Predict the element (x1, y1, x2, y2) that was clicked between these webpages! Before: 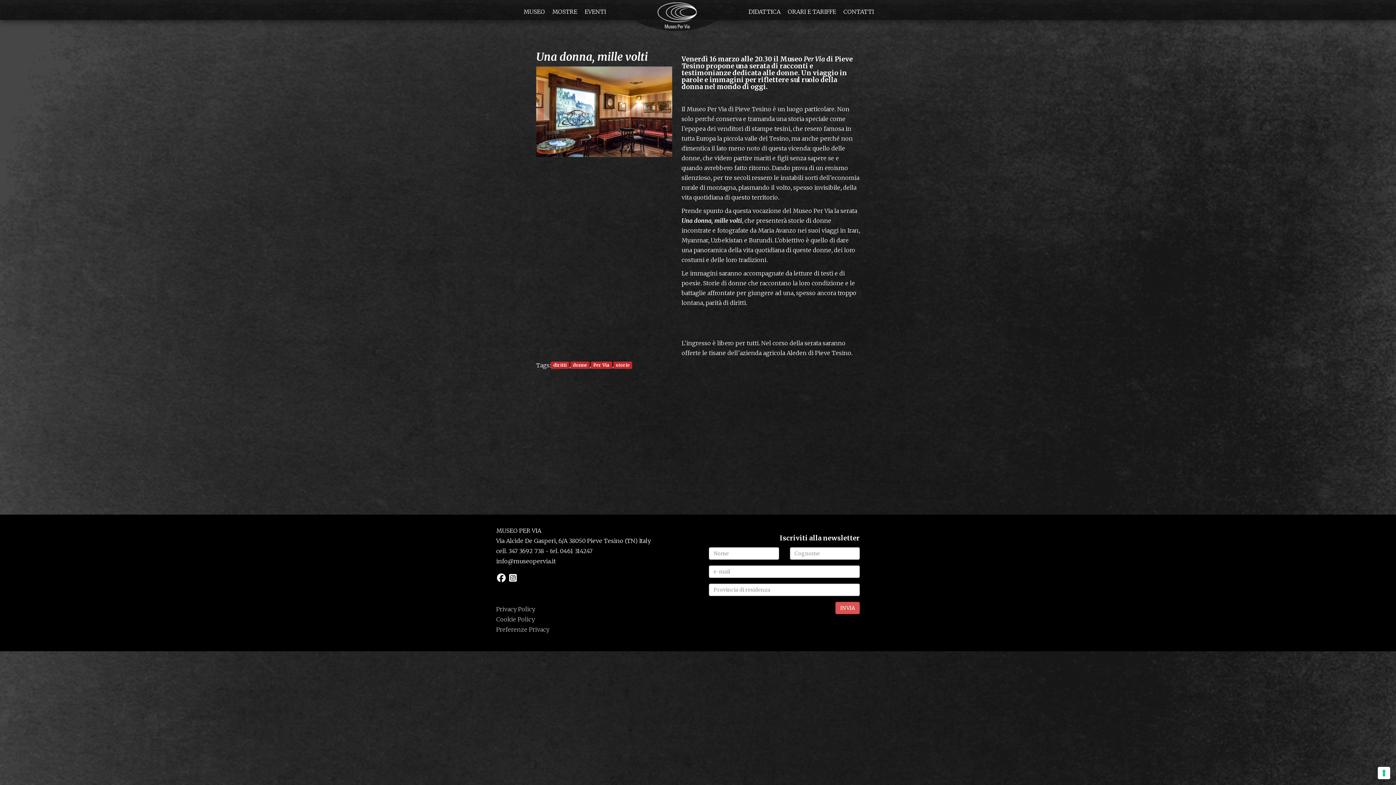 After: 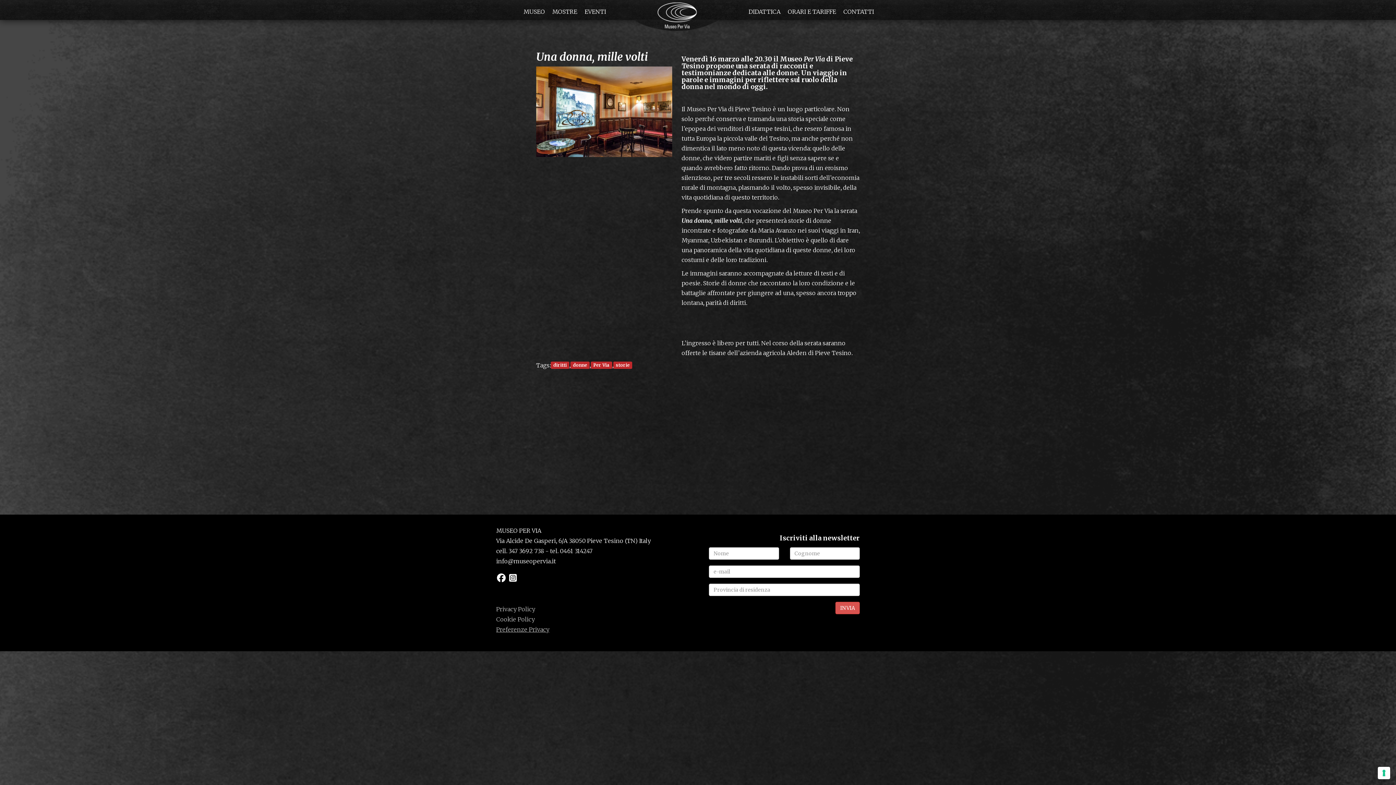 Action: label: Preferenze Privacy bbox: (496, 626, 549, 633)